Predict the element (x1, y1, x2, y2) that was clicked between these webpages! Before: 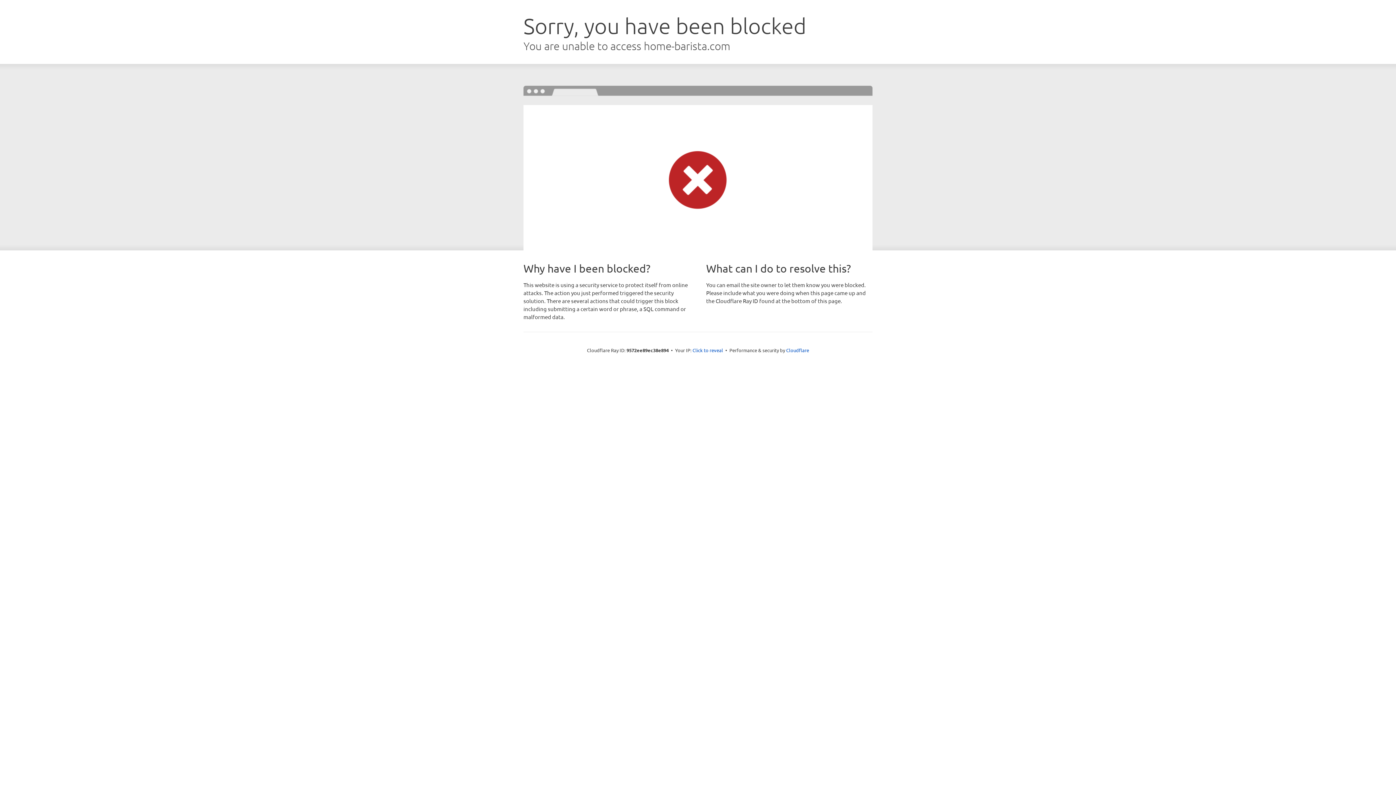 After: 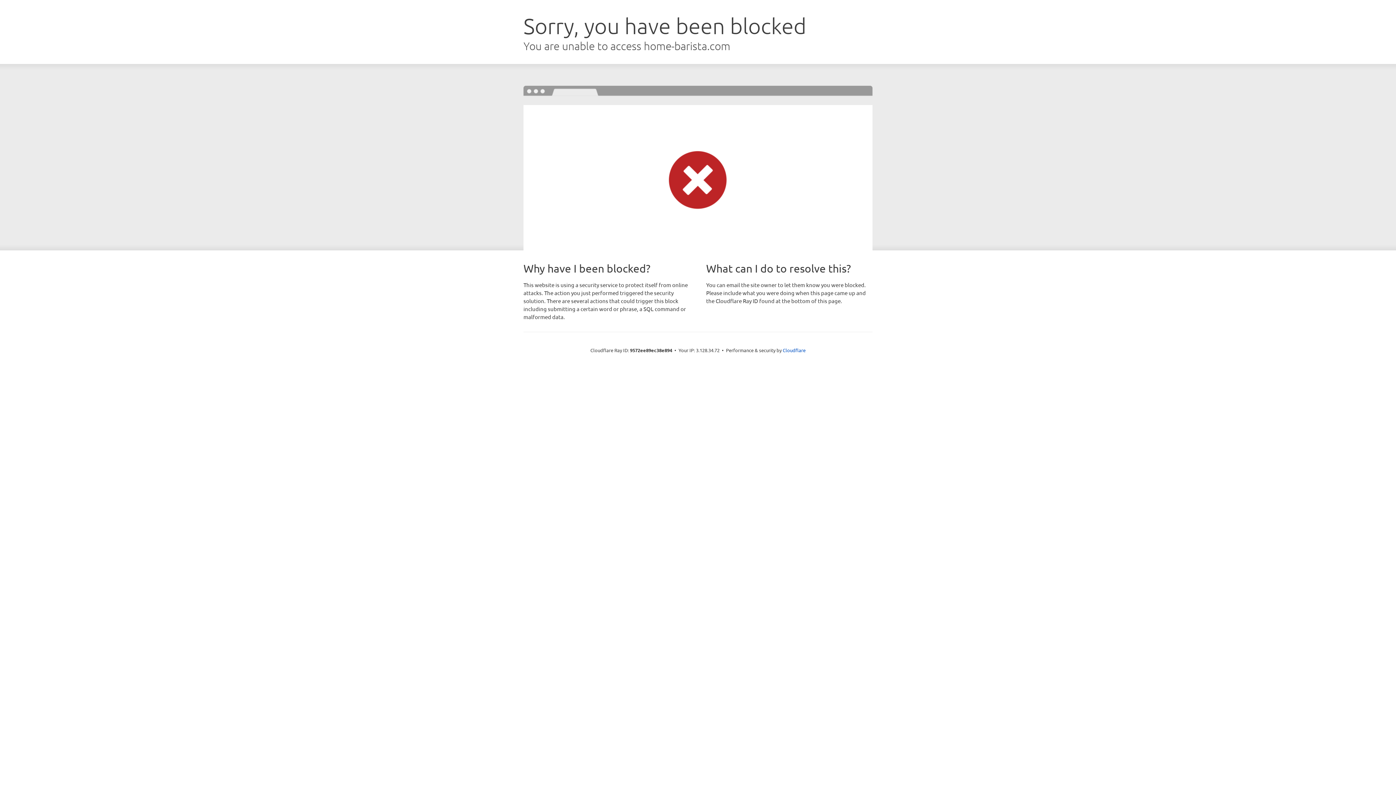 Action: label: Click to reveal bbox: (692, 346, 723, 353)